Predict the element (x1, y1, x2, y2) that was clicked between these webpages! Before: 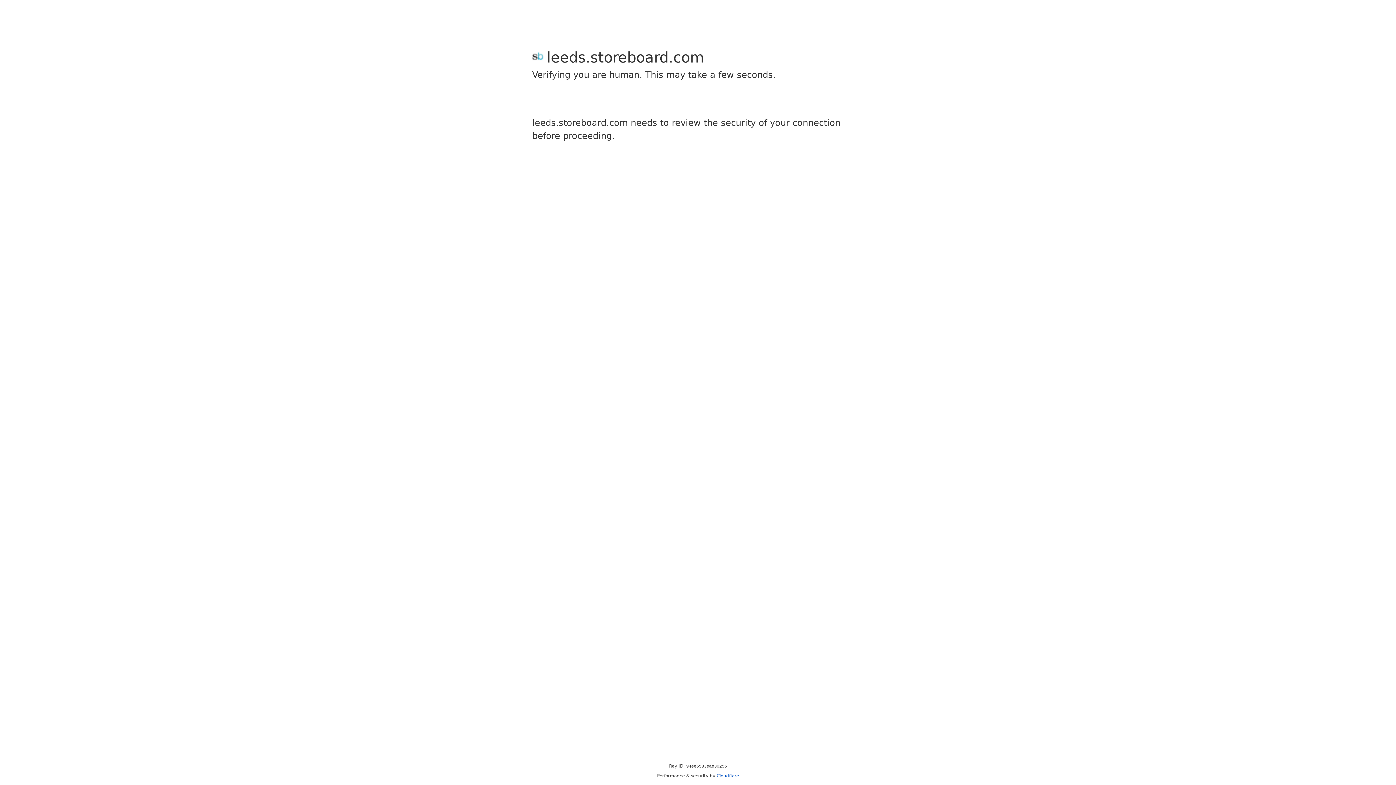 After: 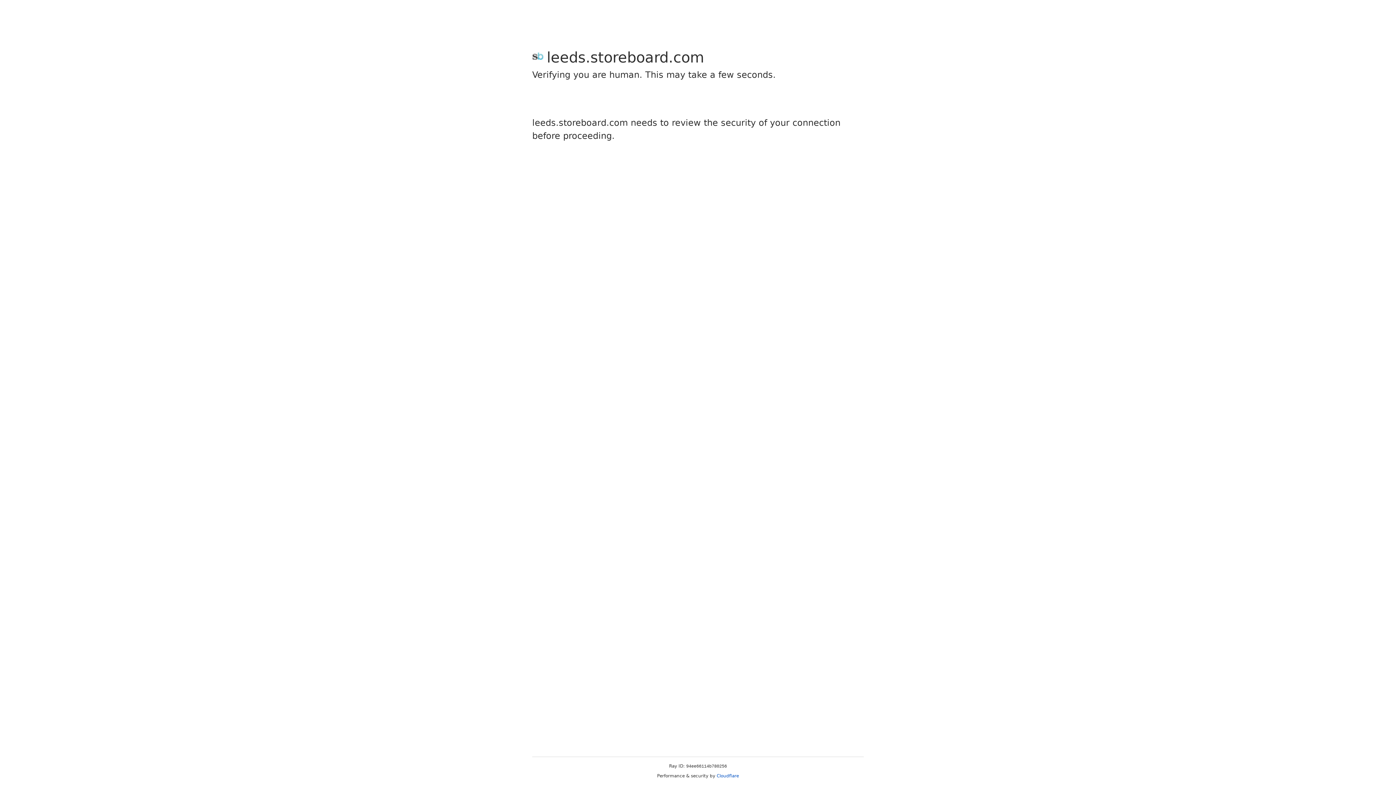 Action: bbox: (716, 773, 739, 778) label: Cloudflare